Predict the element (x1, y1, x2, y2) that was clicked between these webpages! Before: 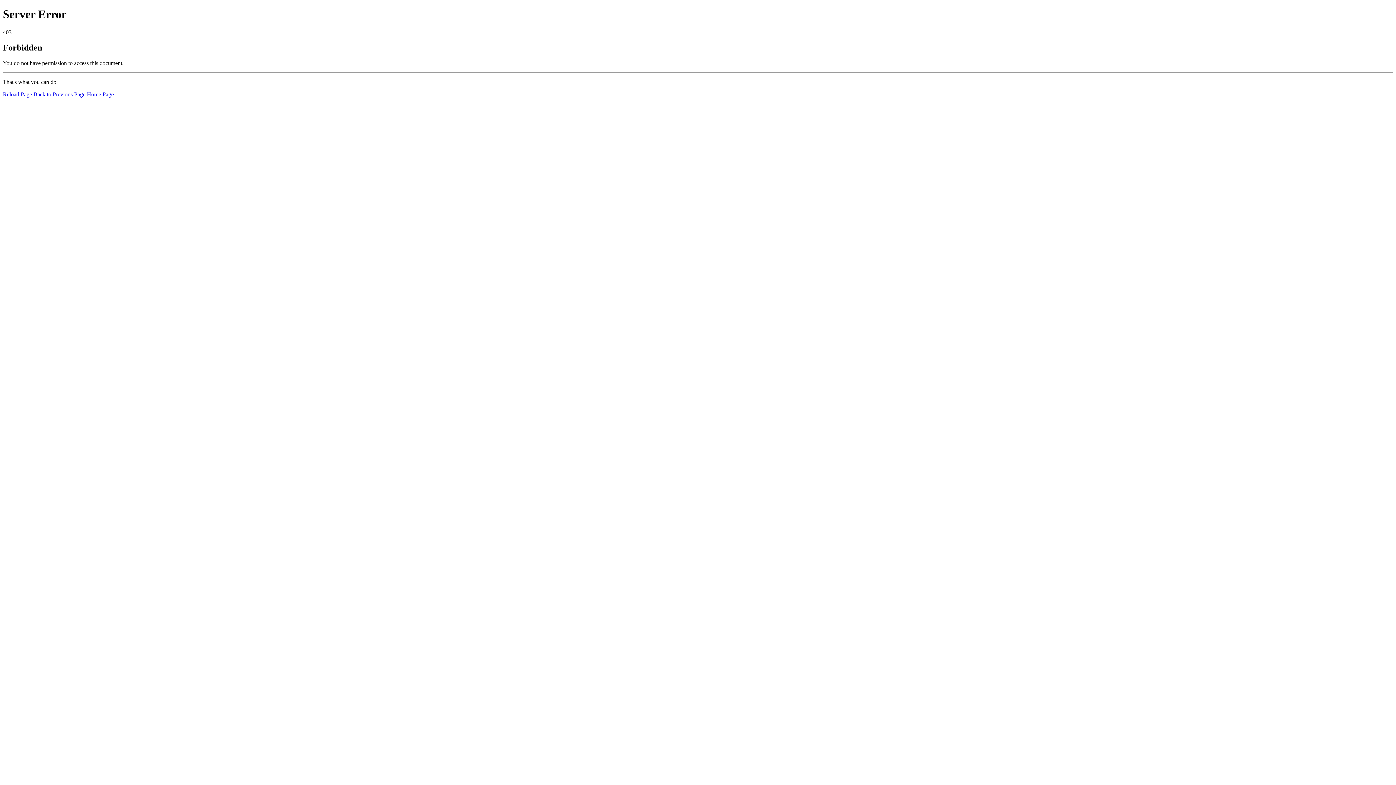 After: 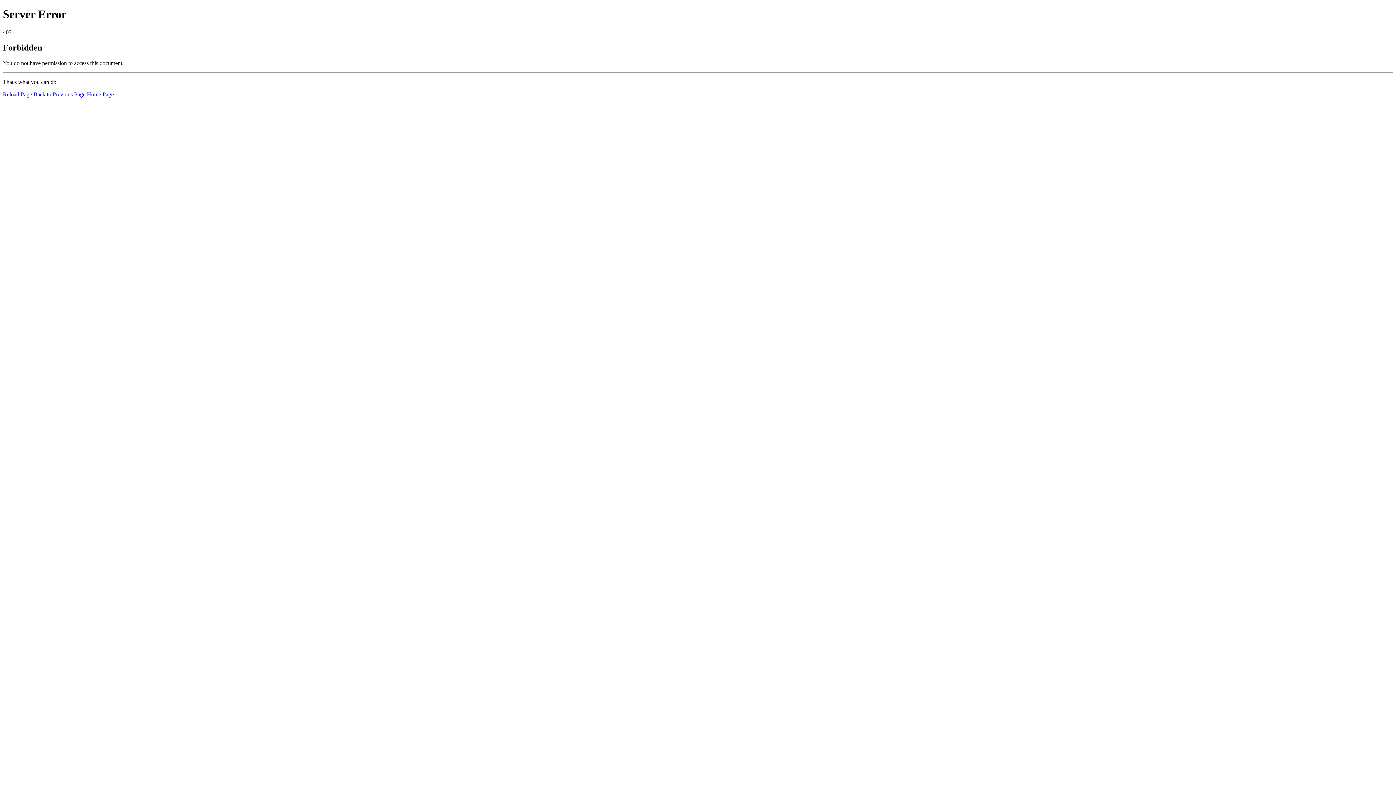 Action: label: Reload Page bbox: (2, 91, 32, 97)